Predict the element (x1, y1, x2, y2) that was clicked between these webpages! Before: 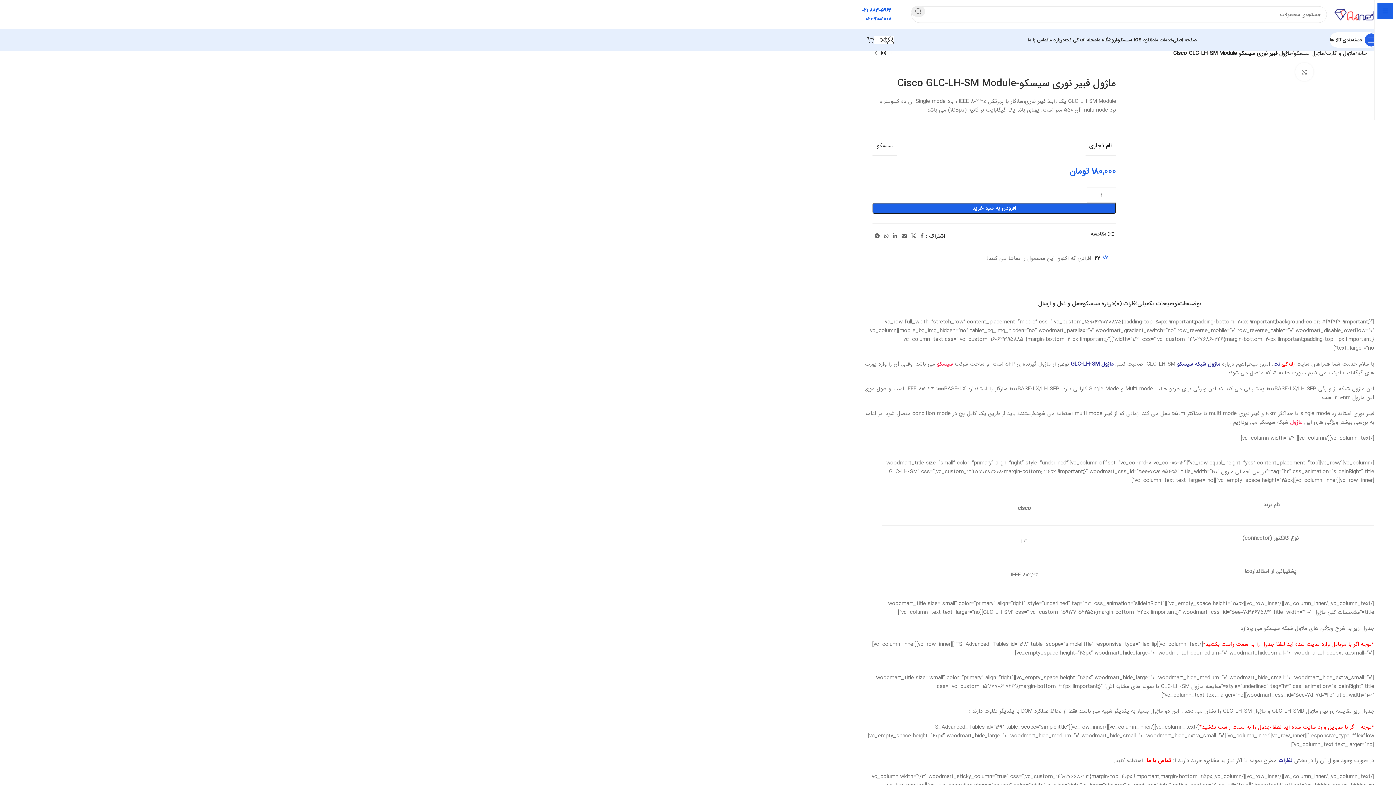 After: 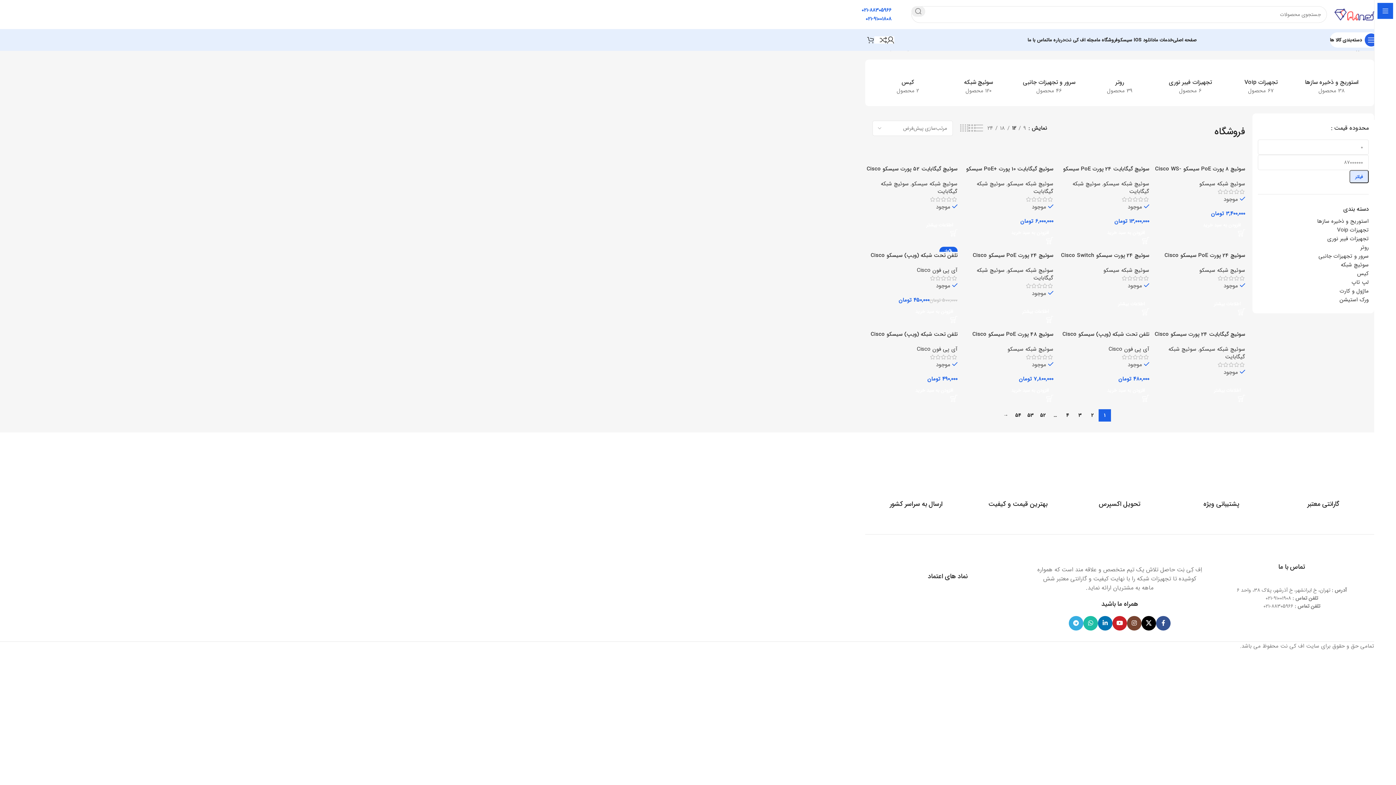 Action: label: فروشگاه ما bbox: (1096, 32, 1118, 47)